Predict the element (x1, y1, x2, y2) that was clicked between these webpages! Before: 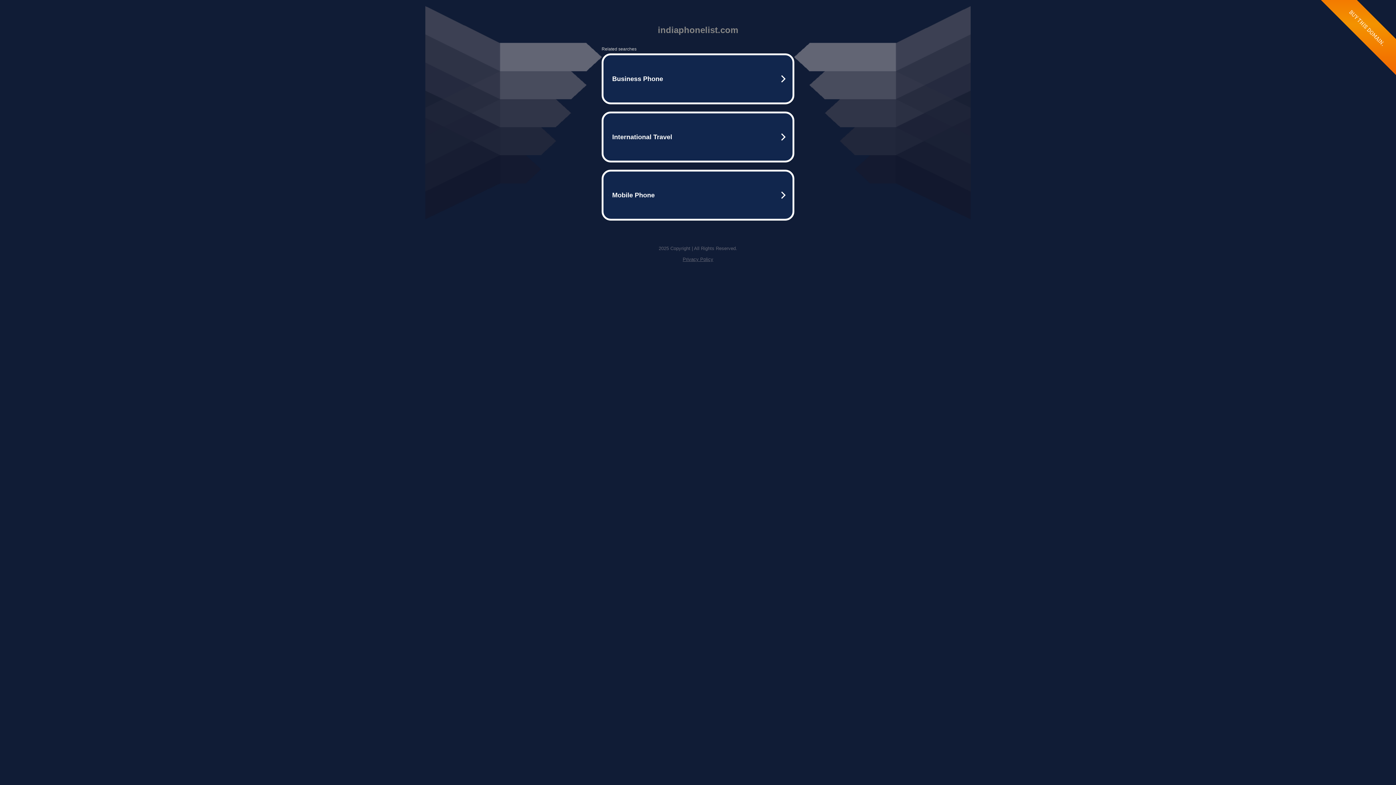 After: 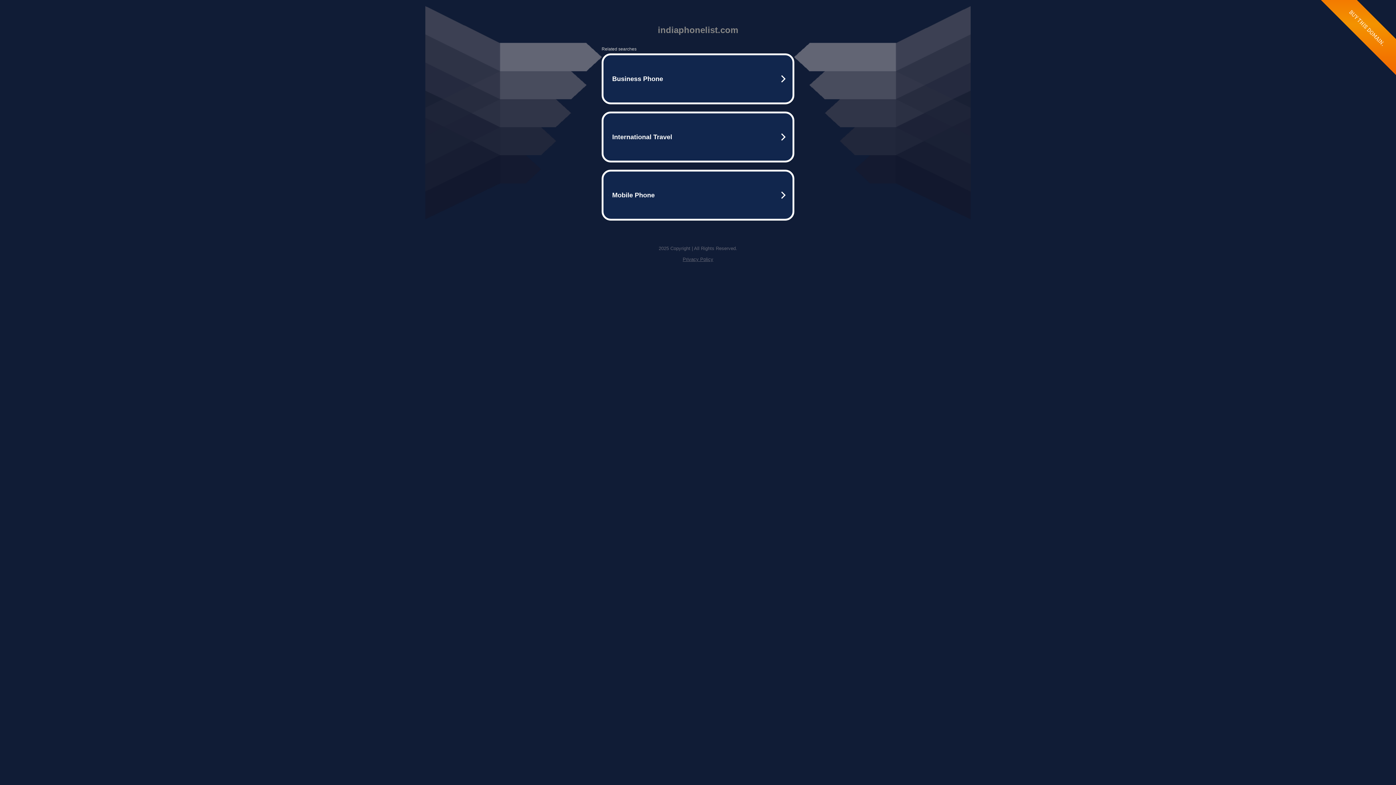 Action: bbox: (682, 256, 713, 262) label: Privacy Policy